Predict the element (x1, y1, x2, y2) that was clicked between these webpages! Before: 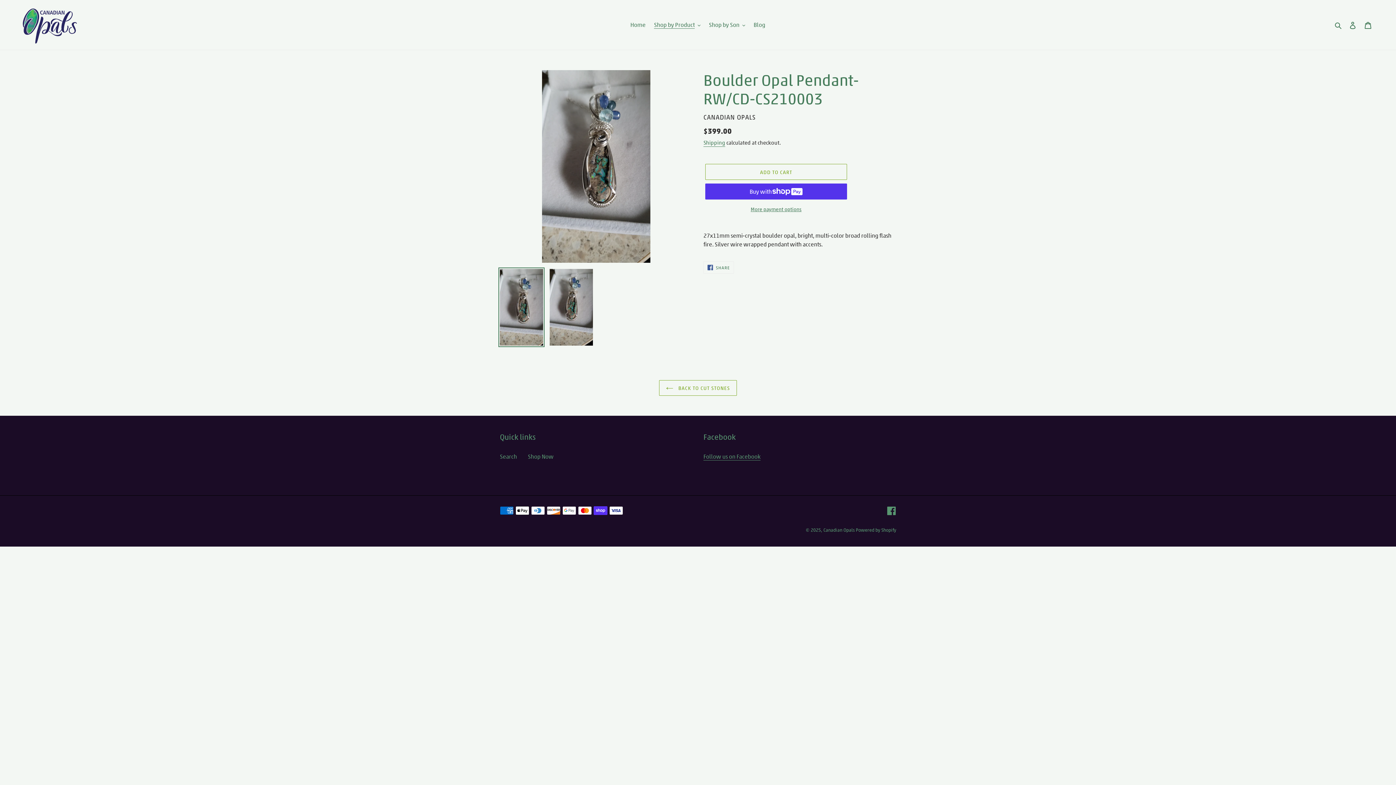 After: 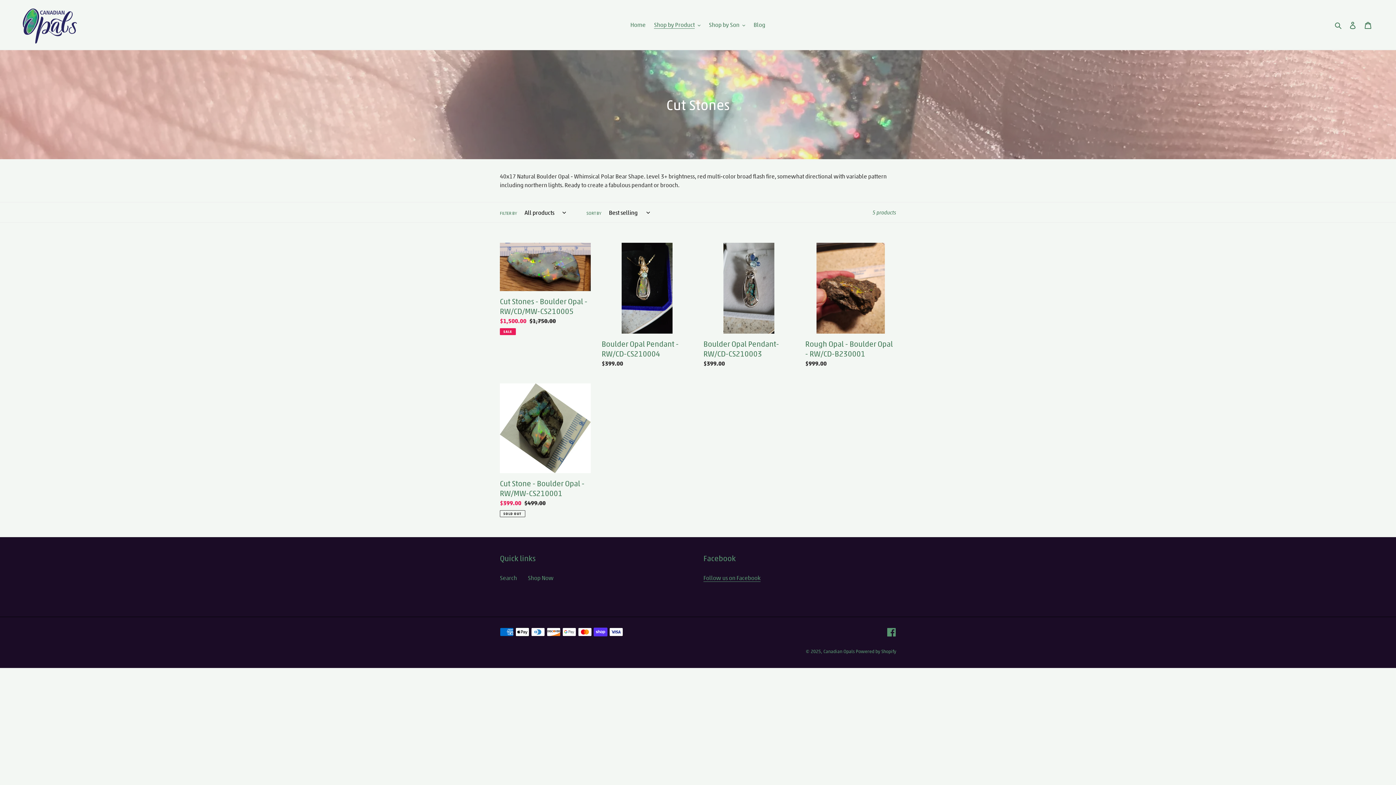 Action: label:  BACK TO CUT STONES bbox: (659, 380, 737, 395)